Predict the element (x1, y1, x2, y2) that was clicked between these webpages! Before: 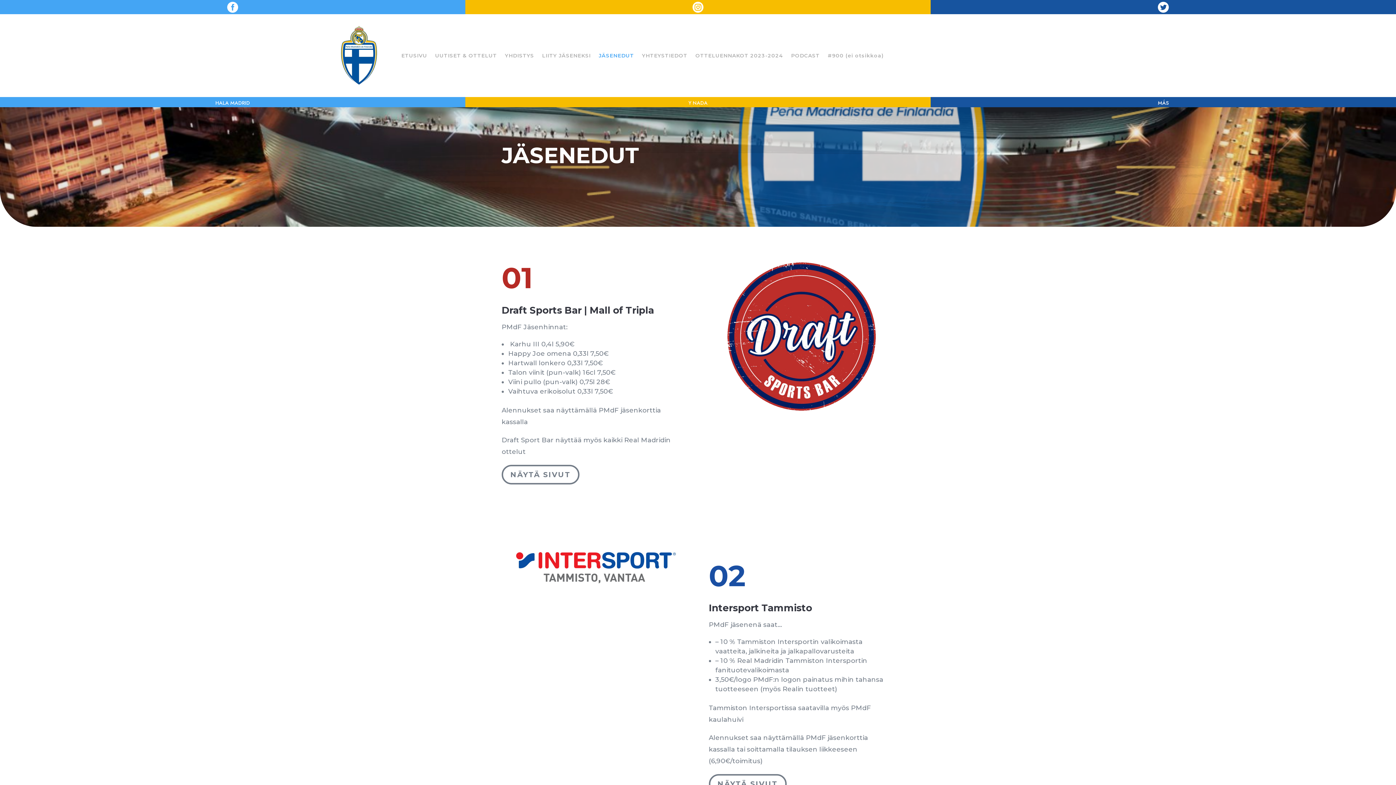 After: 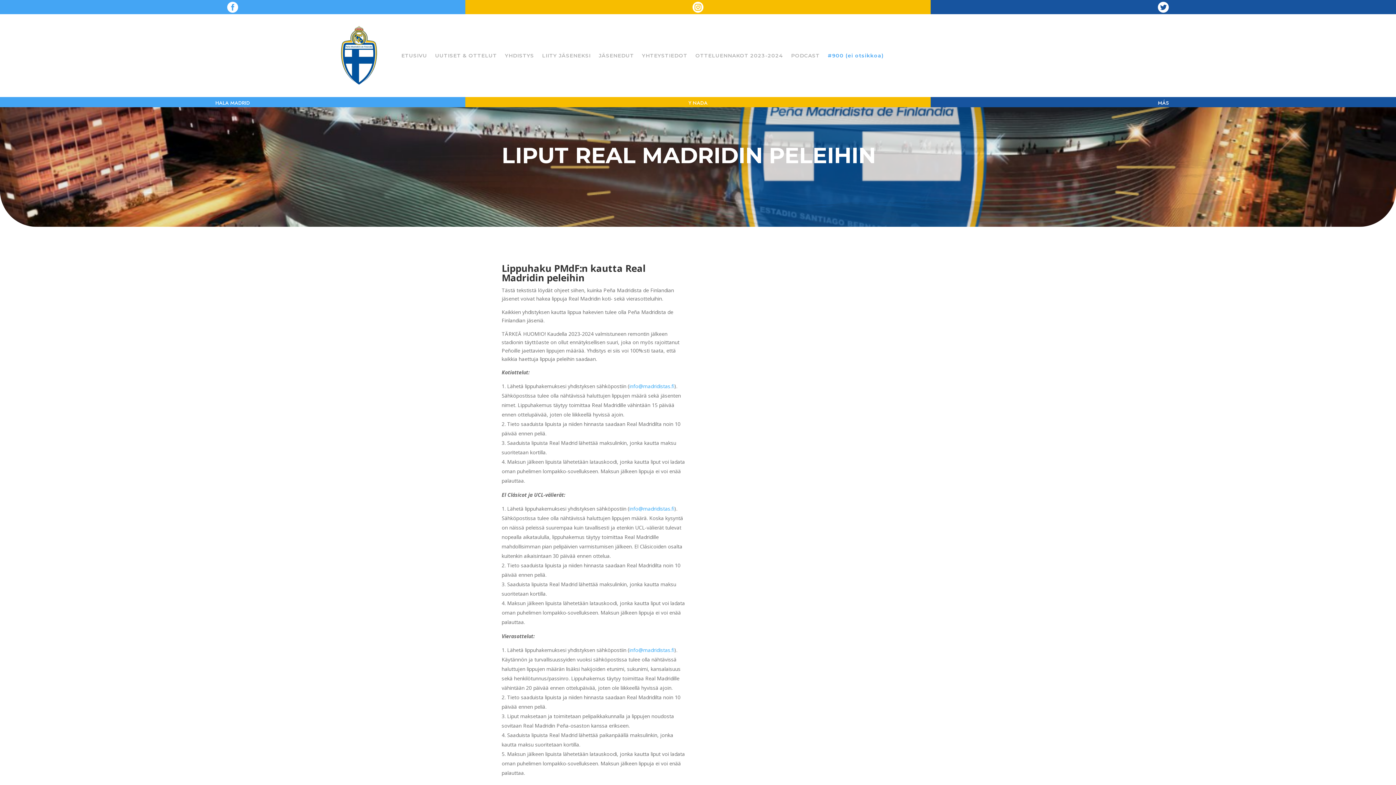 Action: label: #900 (ei otsikkoa) bbox: (828, 24, 884, 87)